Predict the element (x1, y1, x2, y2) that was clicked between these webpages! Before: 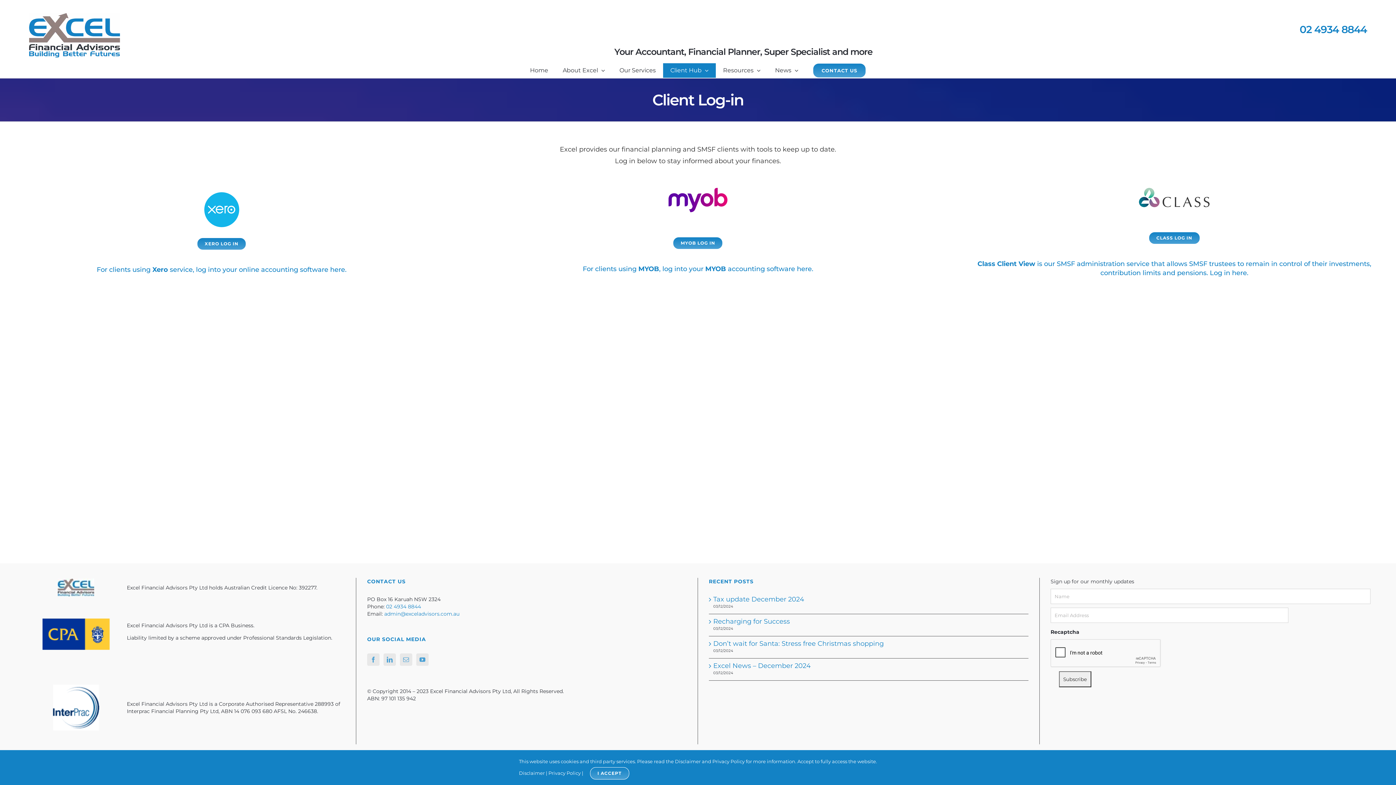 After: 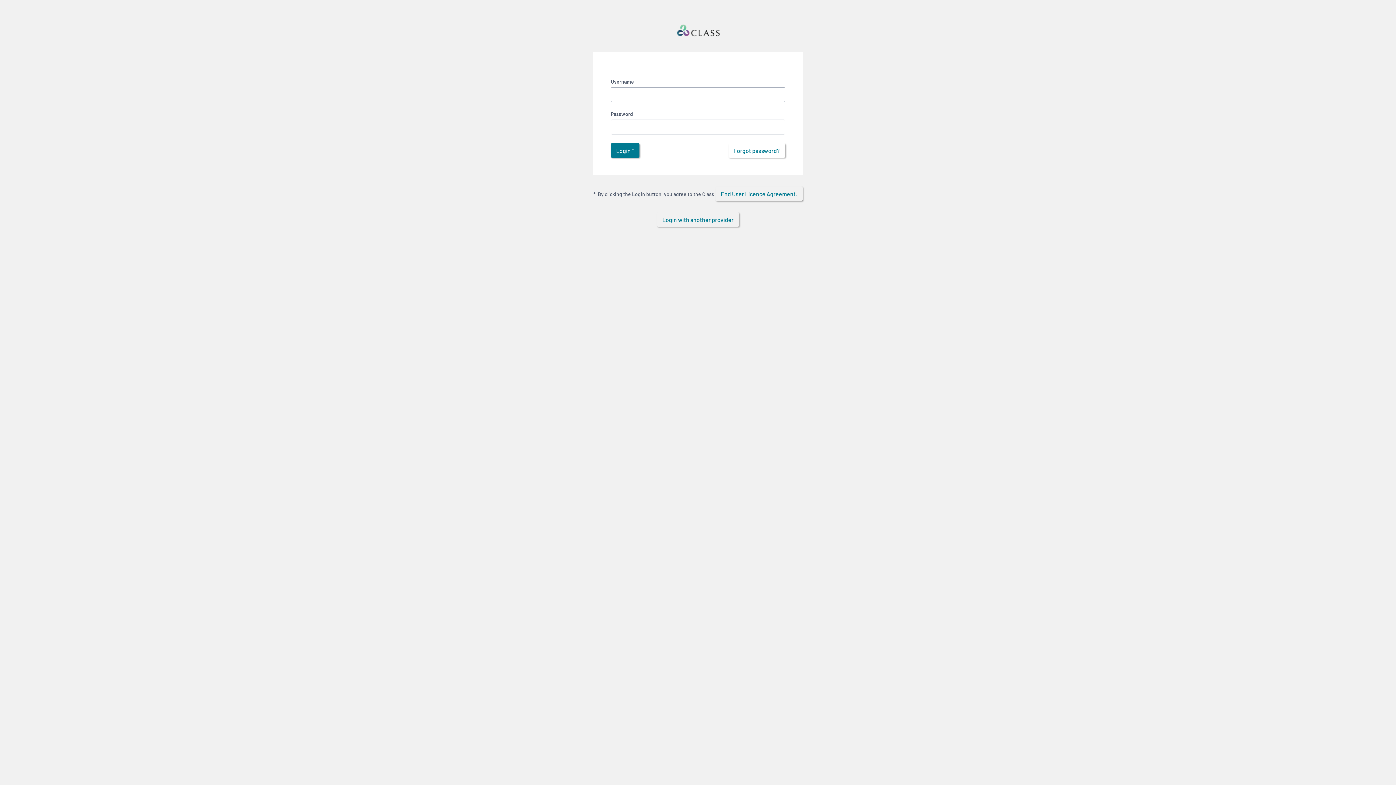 Action: bbox: (963, 188, 1385, 207)